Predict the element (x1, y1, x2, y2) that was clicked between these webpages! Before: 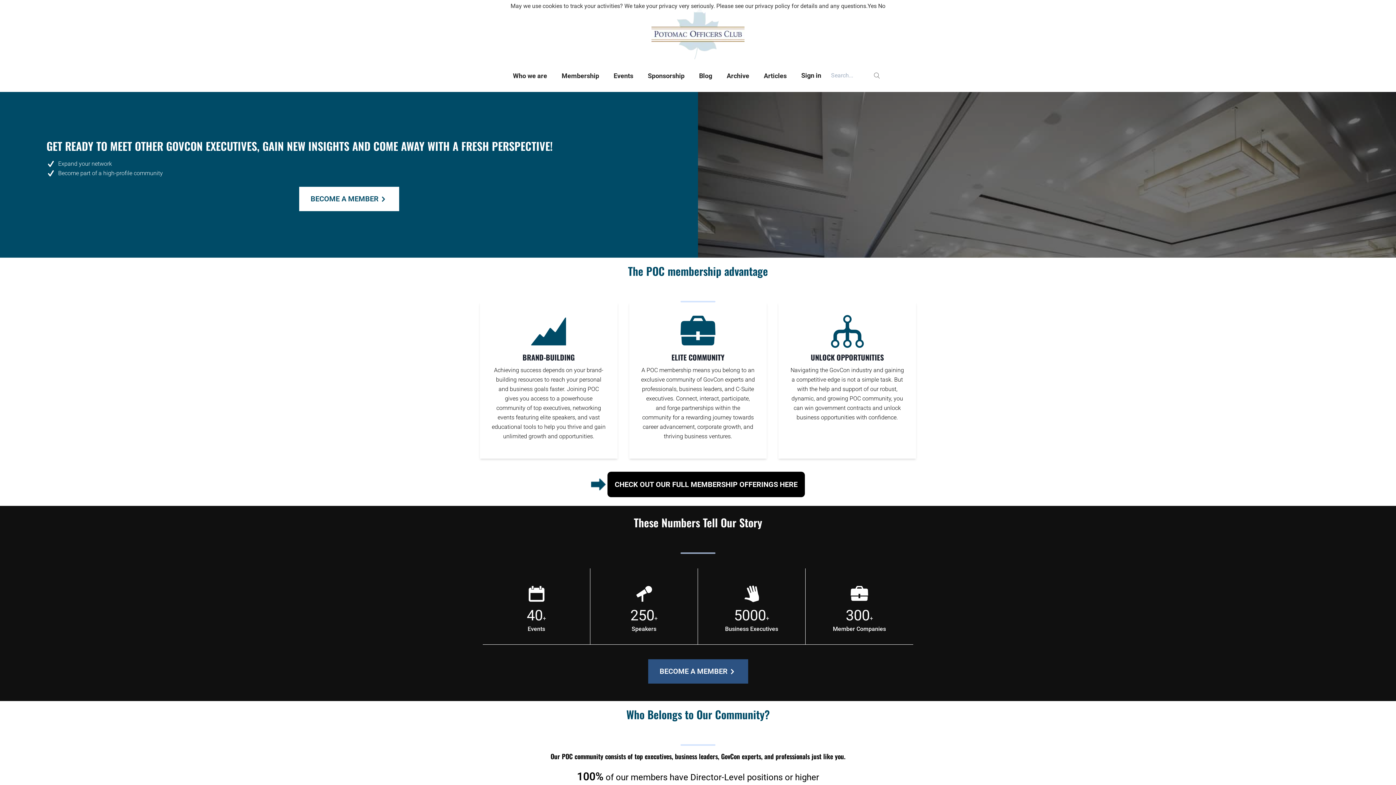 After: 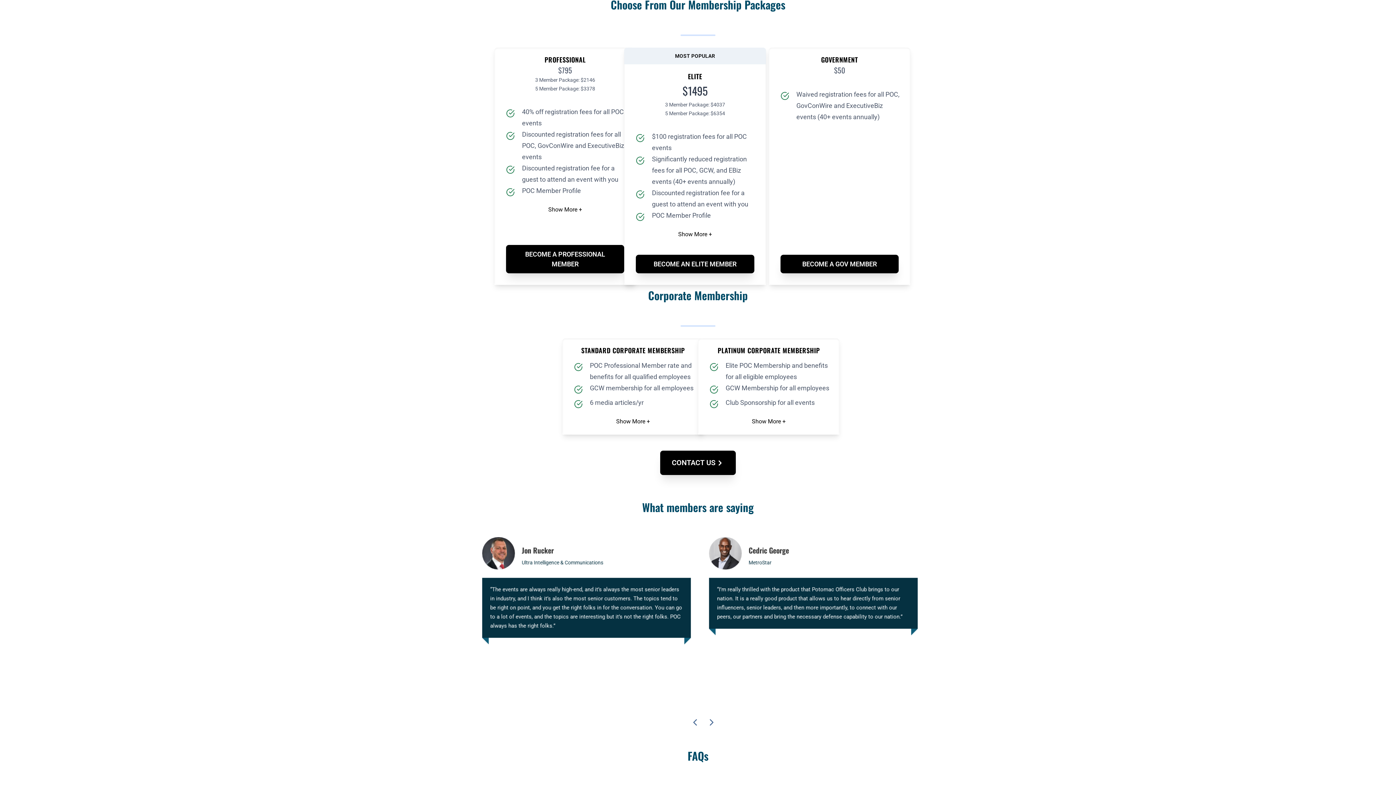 Action: bbox: (648, 659, 748, 684) label: BECOME A MEMBER